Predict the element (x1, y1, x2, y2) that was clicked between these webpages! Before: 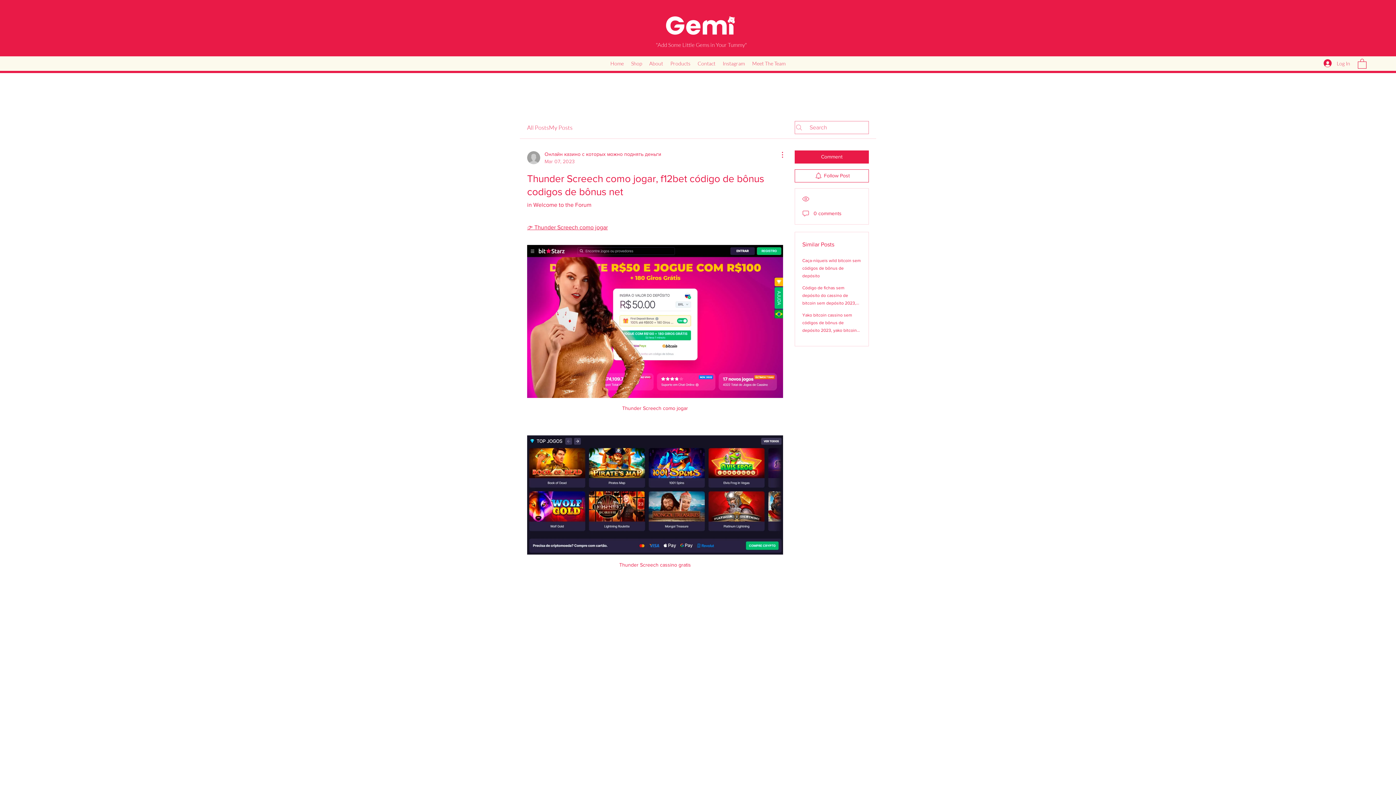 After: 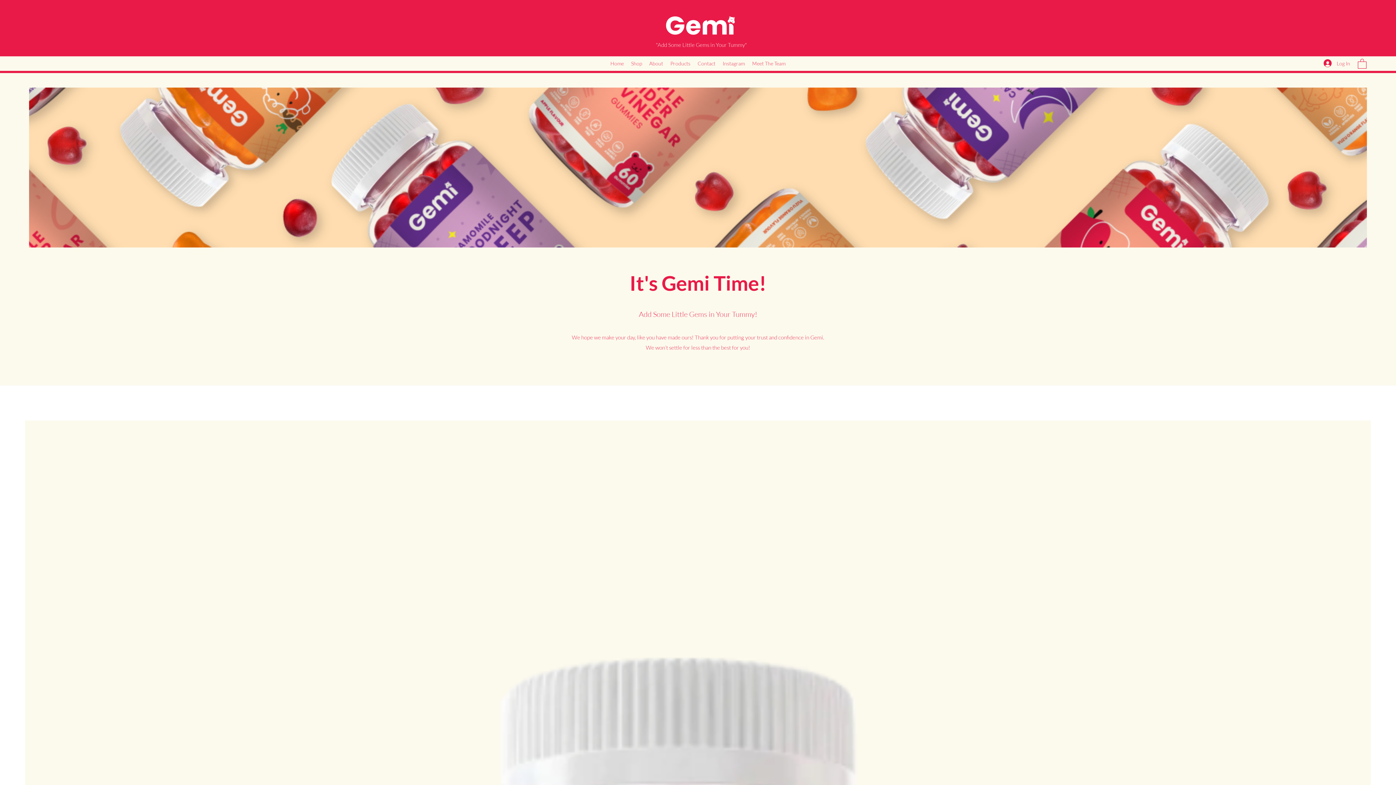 Action: bbox: (665, 12, 736, 38)